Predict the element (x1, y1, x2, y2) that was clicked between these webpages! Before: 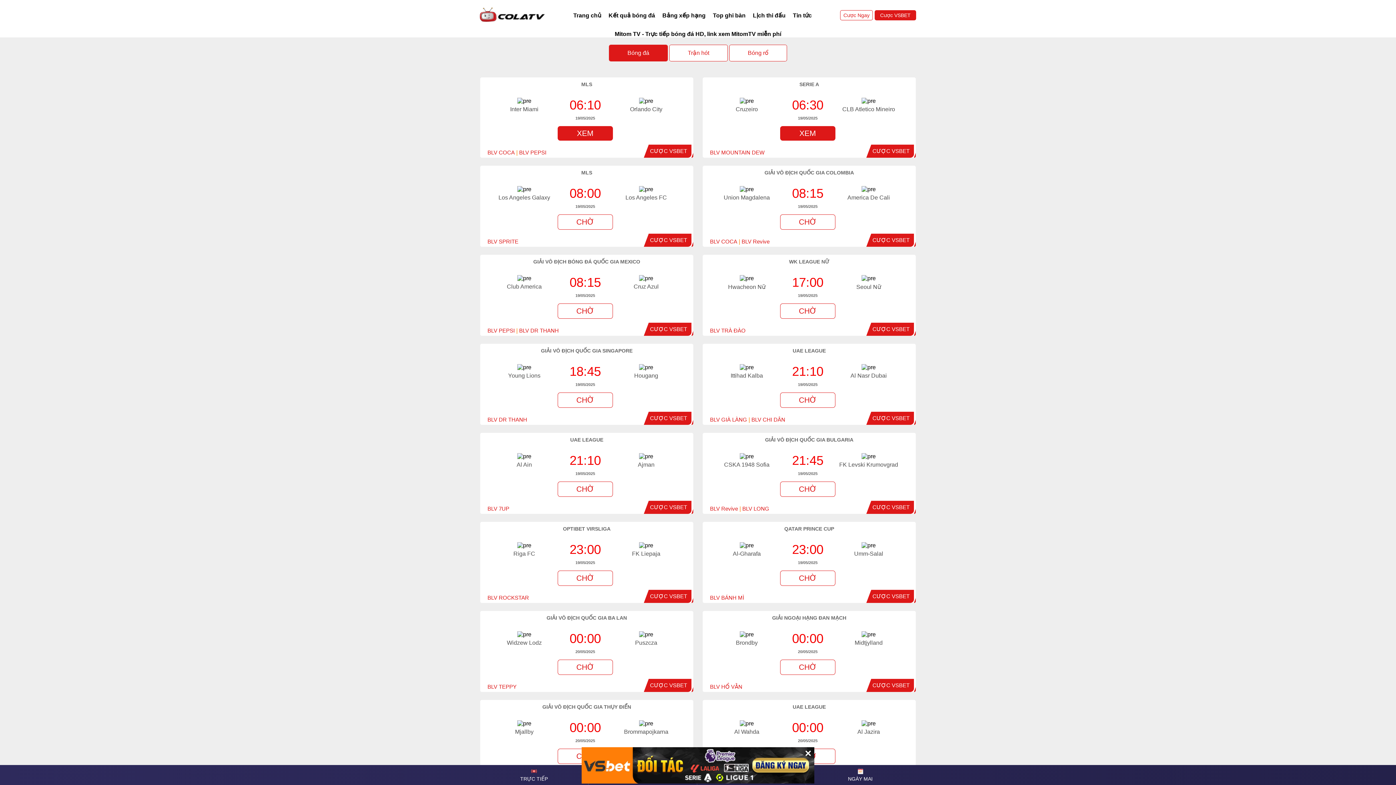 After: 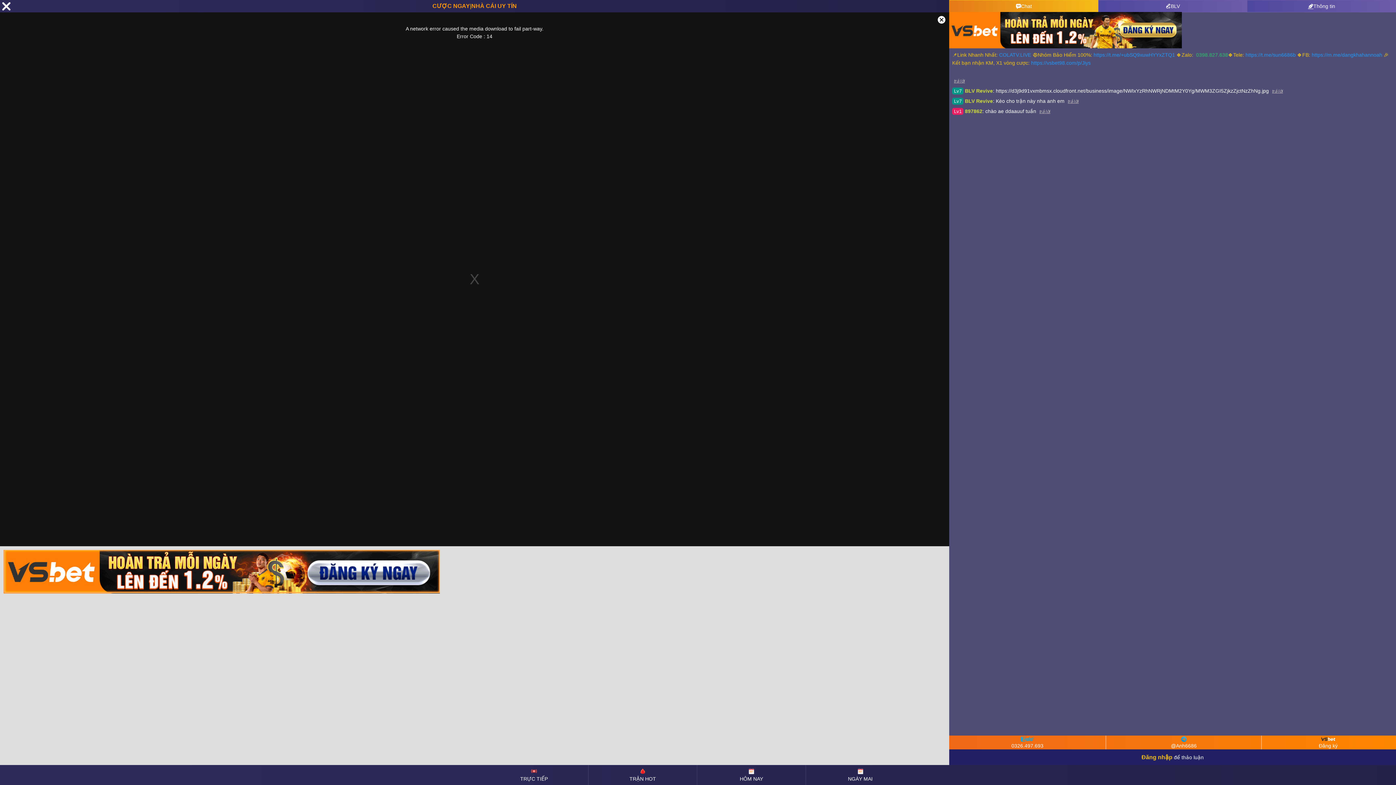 Action: bbox: (710, 505, 738, 512) label: BLV Revive